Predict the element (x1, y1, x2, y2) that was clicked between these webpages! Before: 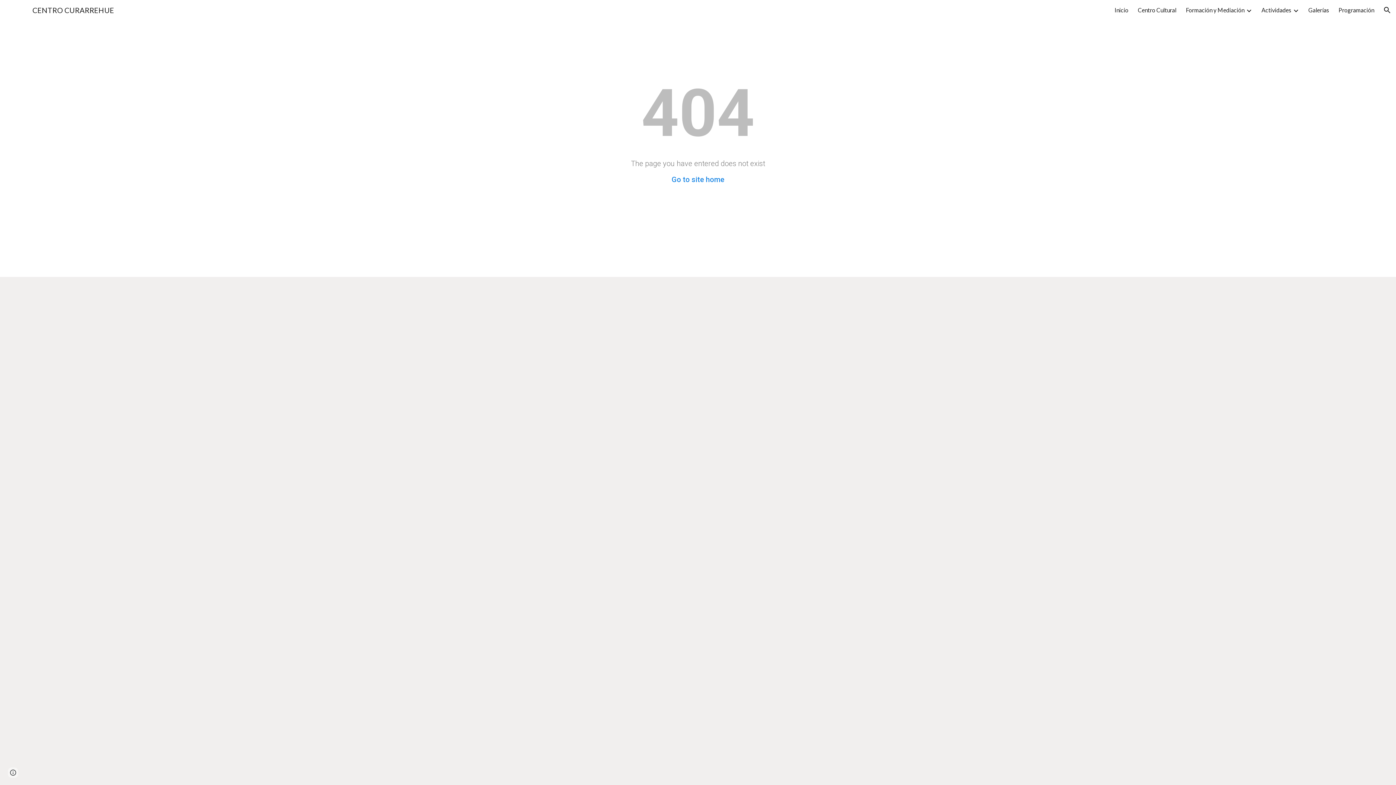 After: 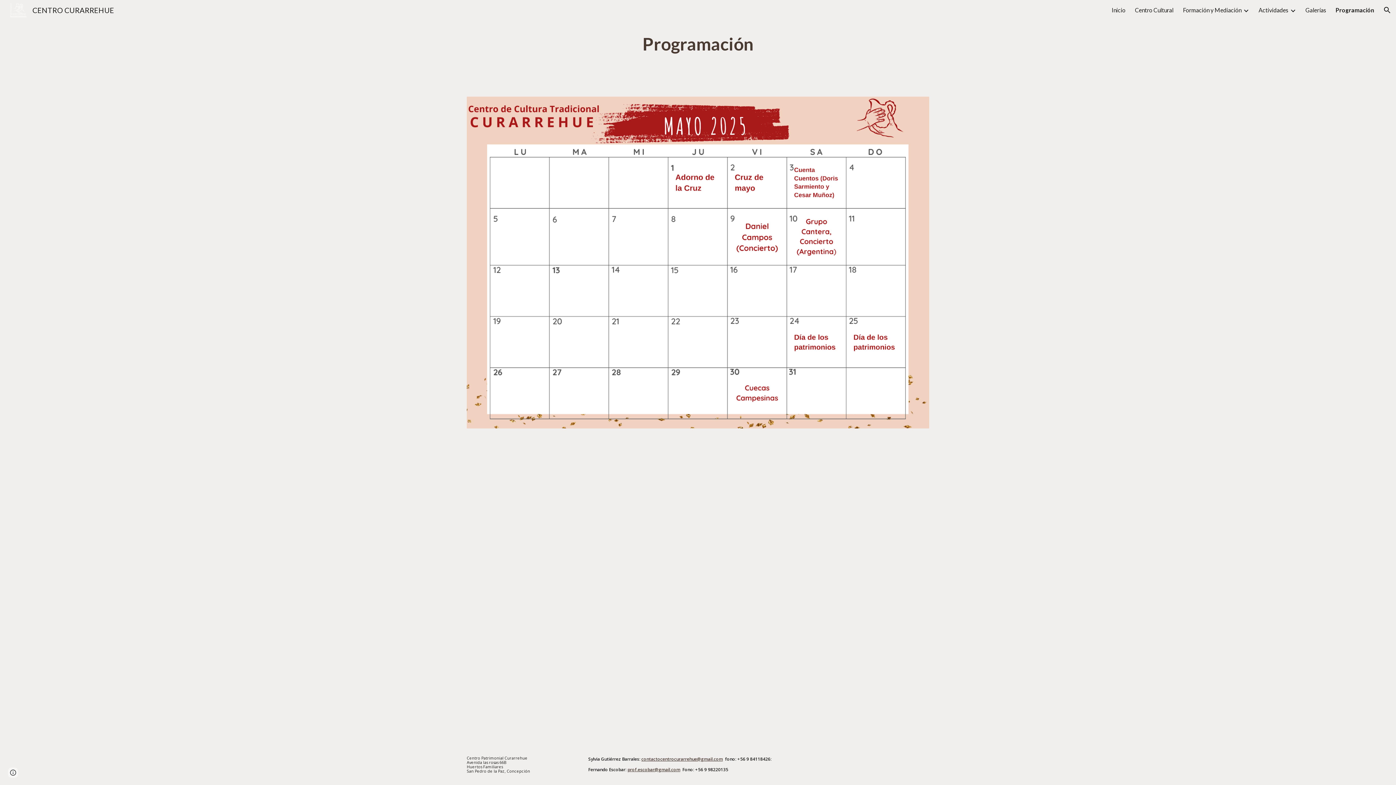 Action: label: Programación bbox: (1338, 6, 1374, 13)